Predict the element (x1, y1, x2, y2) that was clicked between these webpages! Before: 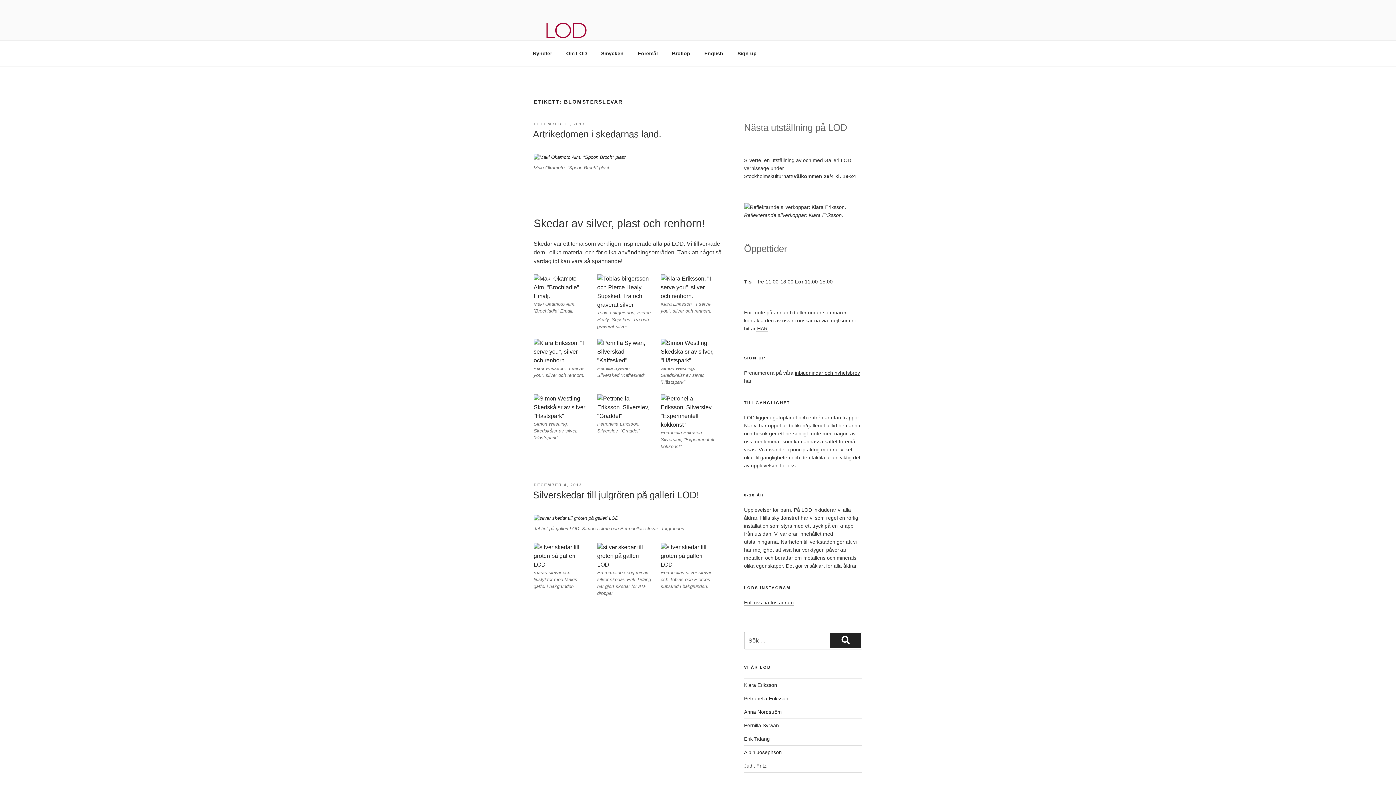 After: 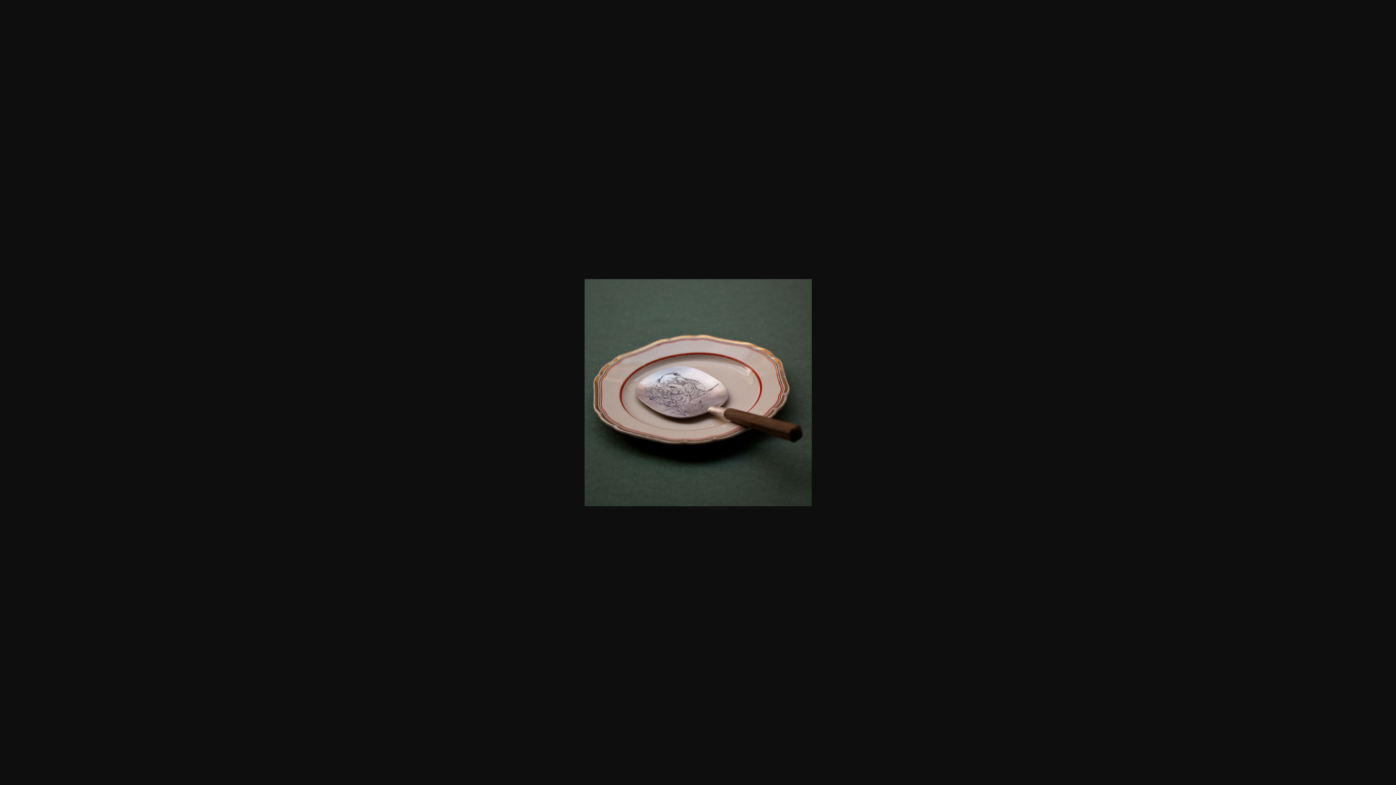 Action: bbox: (597, 274, 651, 309)